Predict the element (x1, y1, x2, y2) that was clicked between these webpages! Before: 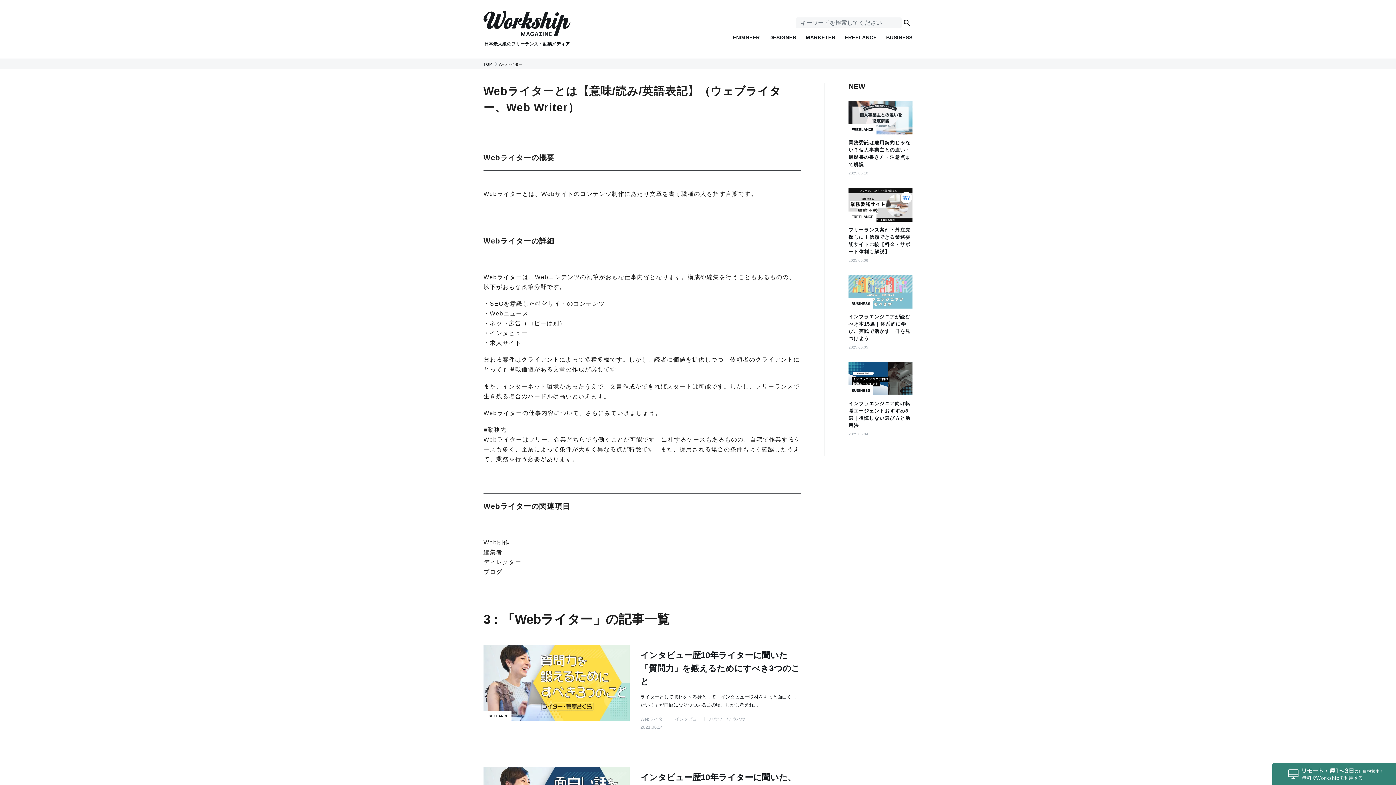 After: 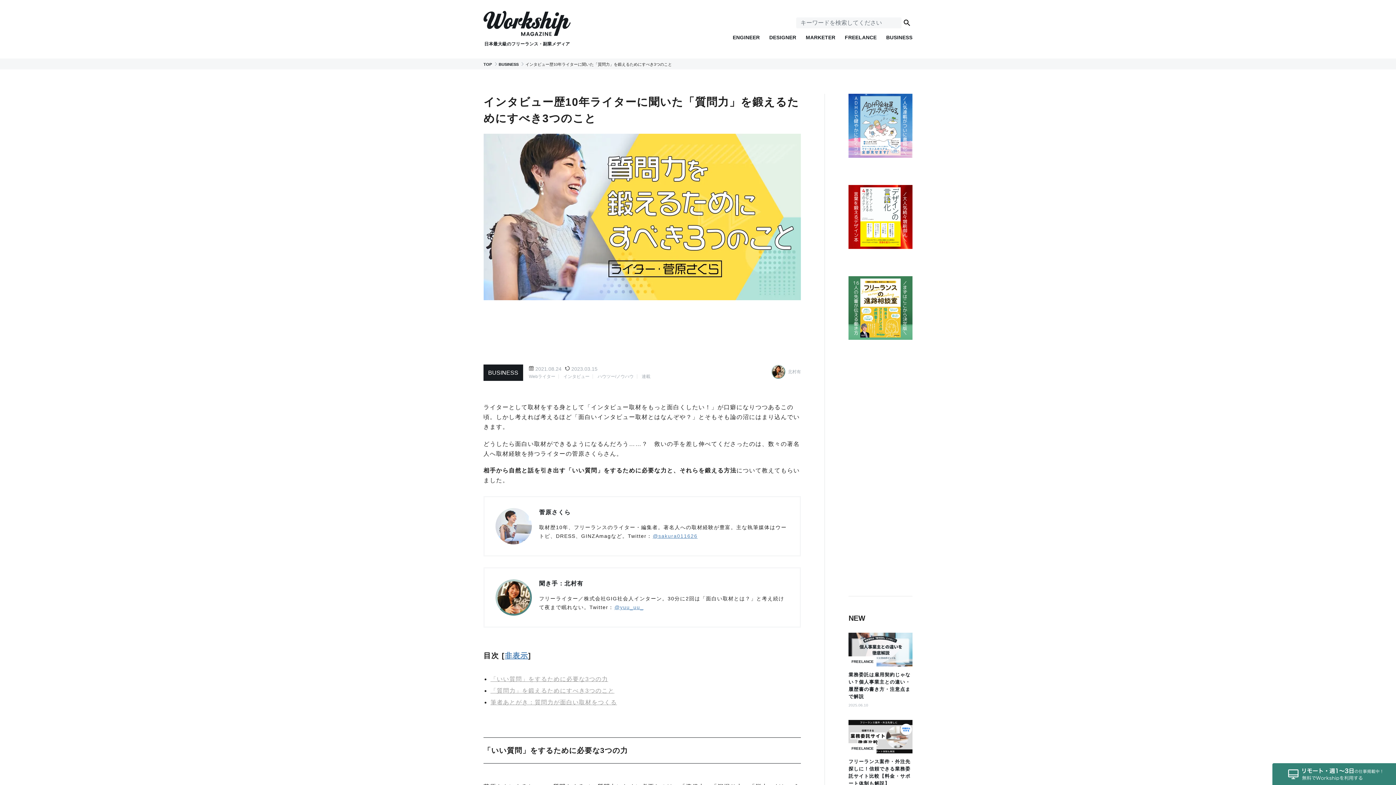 Action: label: FREELANCE
インタビュー歴10年ライターに聞いた「質問力」を鍛えるためにすべき3つのこと
ライターとして取材をする身として「インタビュー取材をもっと面白くしたい！」が口癖になりつつあるこの頃。しかし考えれ...
Webライター インタビュー ハウツー/ノウハウ
2021.08.24 bbox: (483, 644, 801, 749)